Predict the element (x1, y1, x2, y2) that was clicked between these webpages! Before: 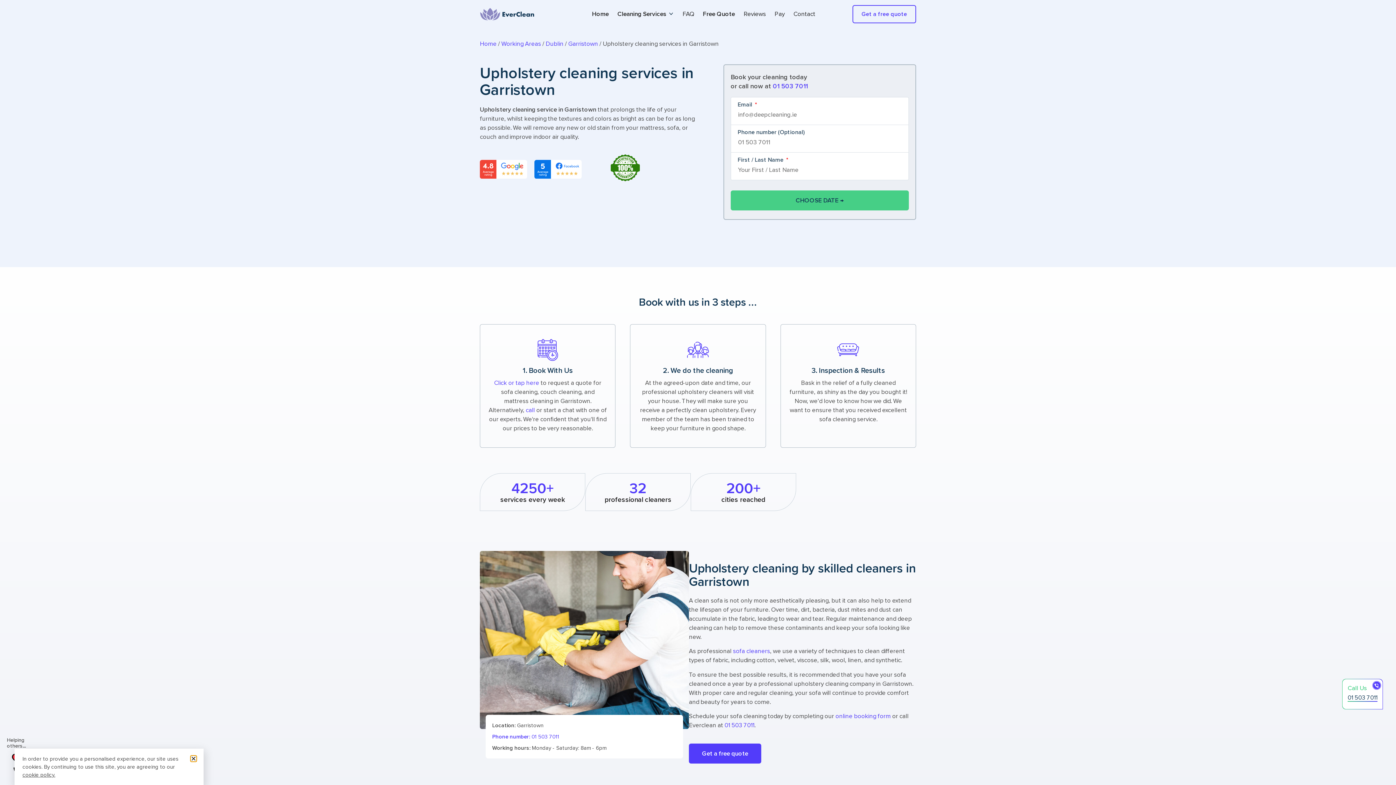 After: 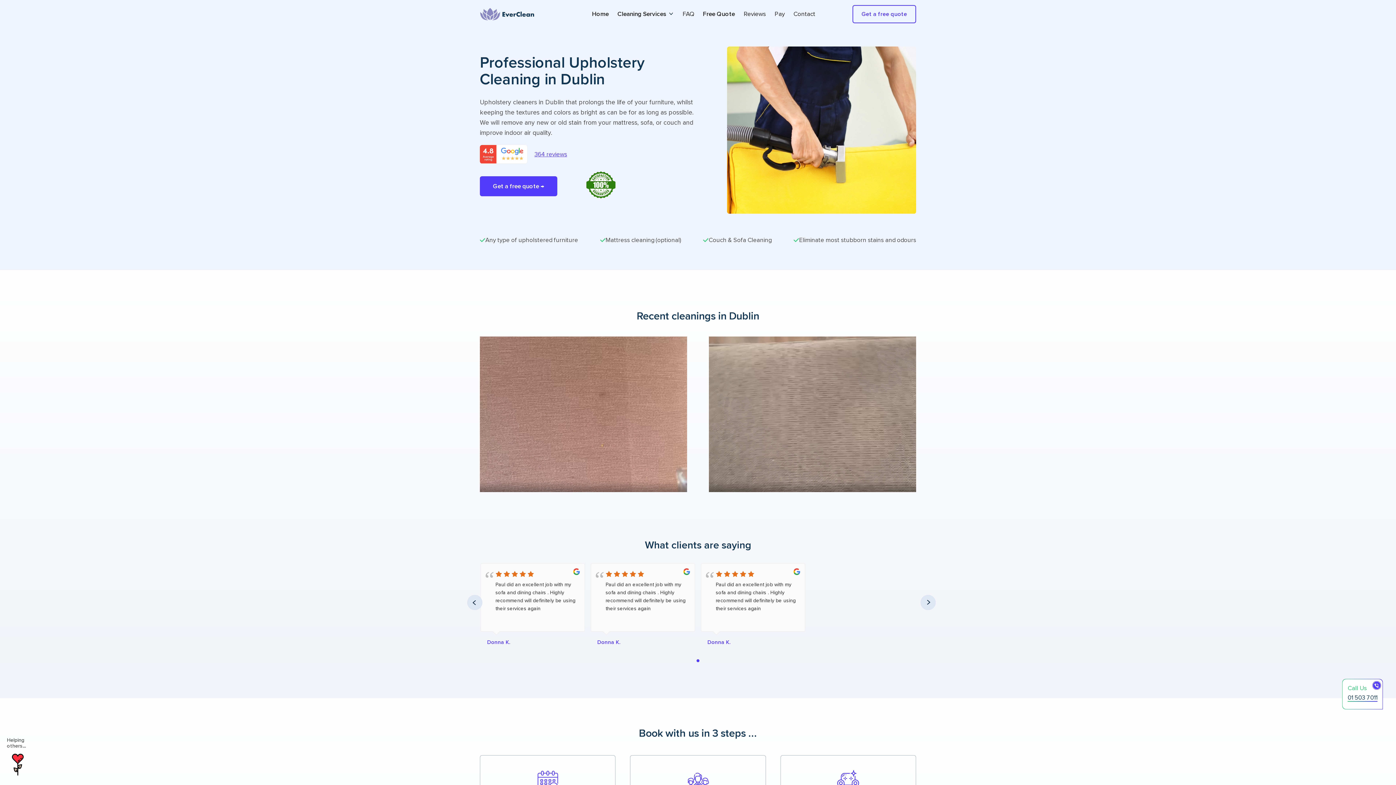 Action: bbox: (733, 646, 770, 655) label: sofa cleaners